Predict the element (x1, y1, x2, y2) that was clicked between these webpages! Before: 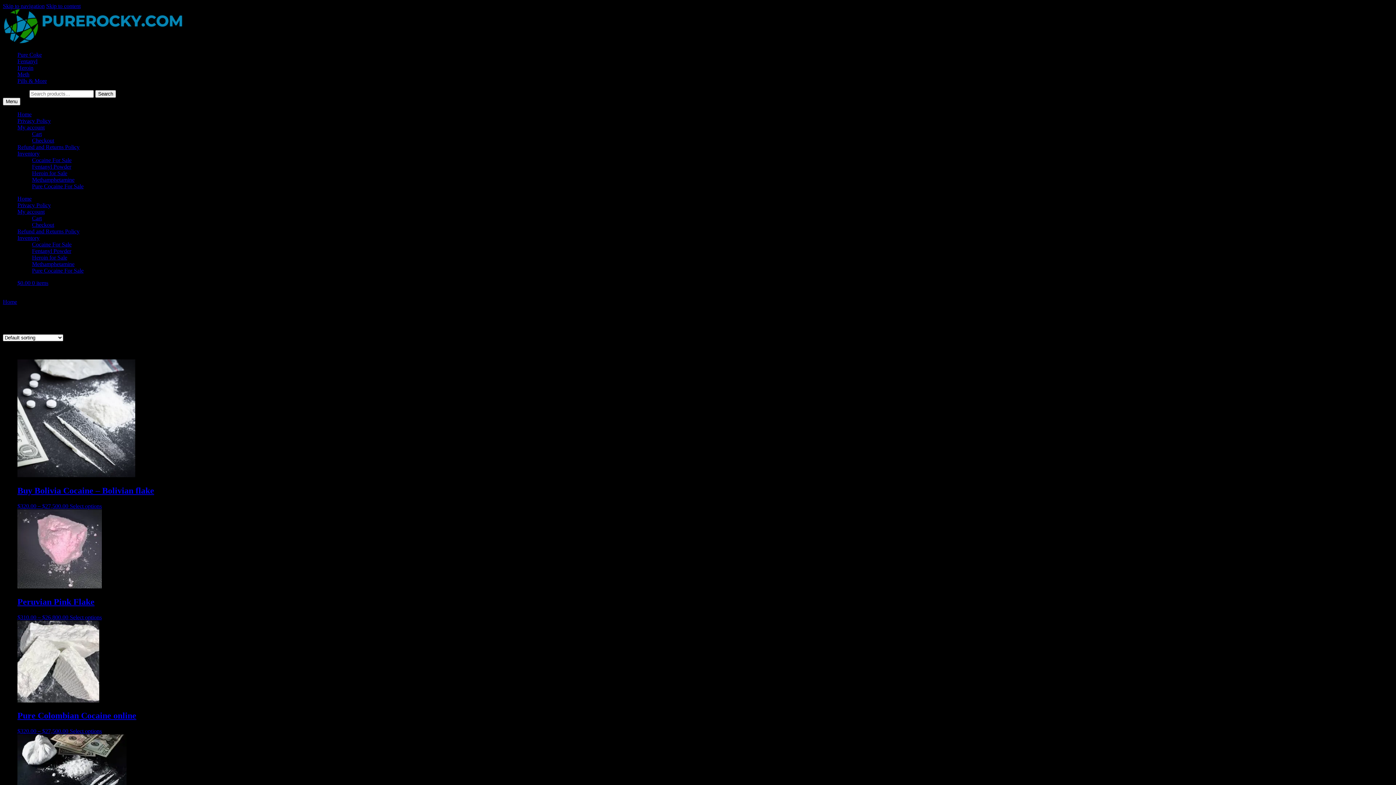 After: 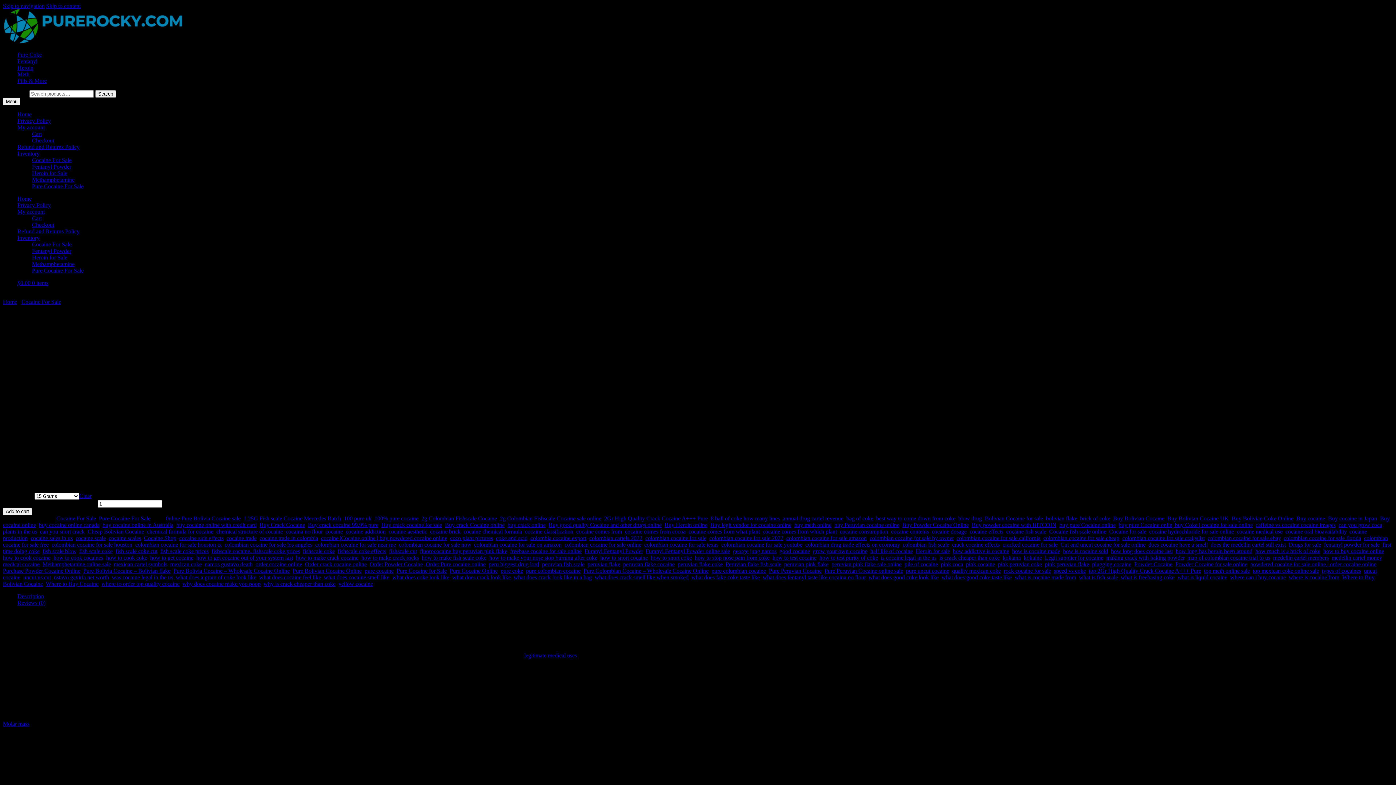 Action: bbox: (17, 697, 1393, 734) label: Pure Colombian Cocaine online
$320.00 – $27,500.00 